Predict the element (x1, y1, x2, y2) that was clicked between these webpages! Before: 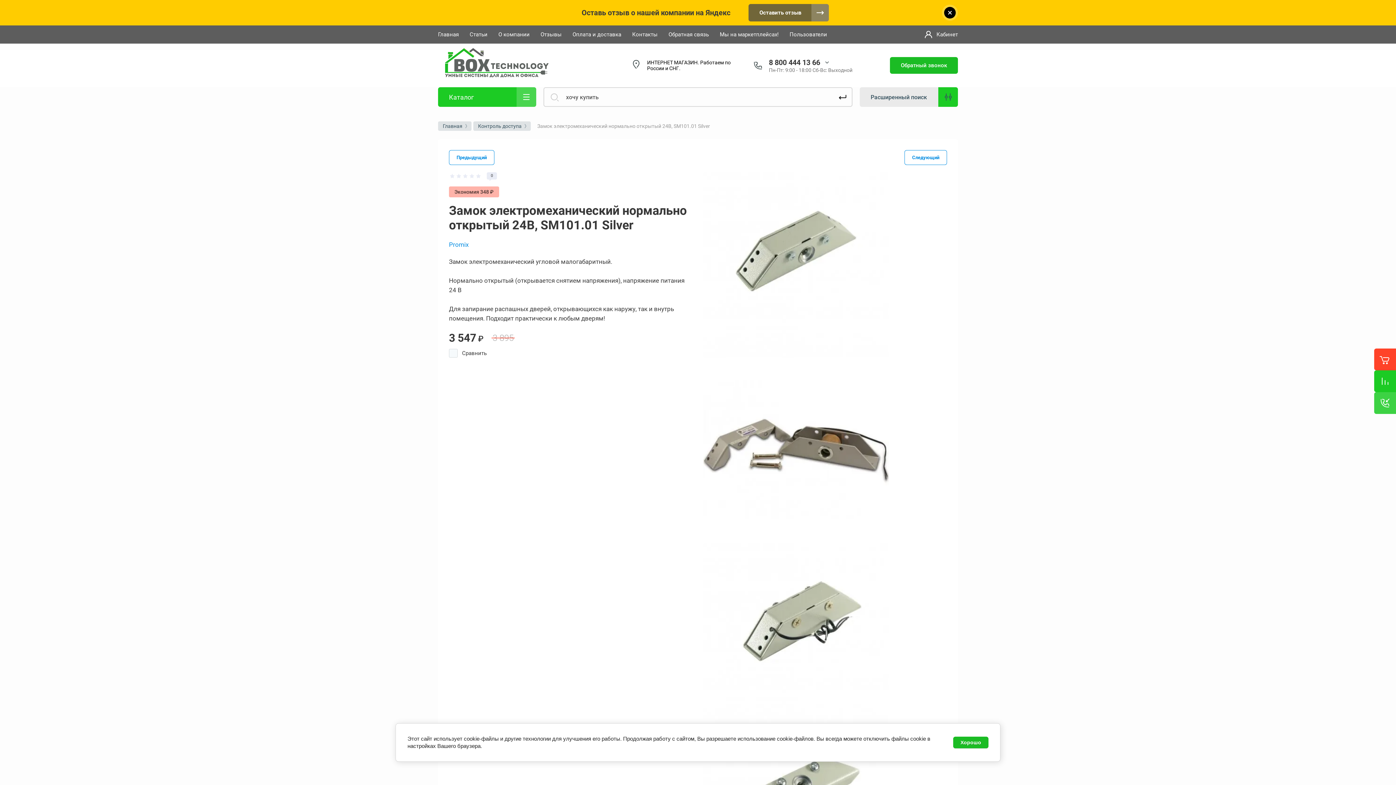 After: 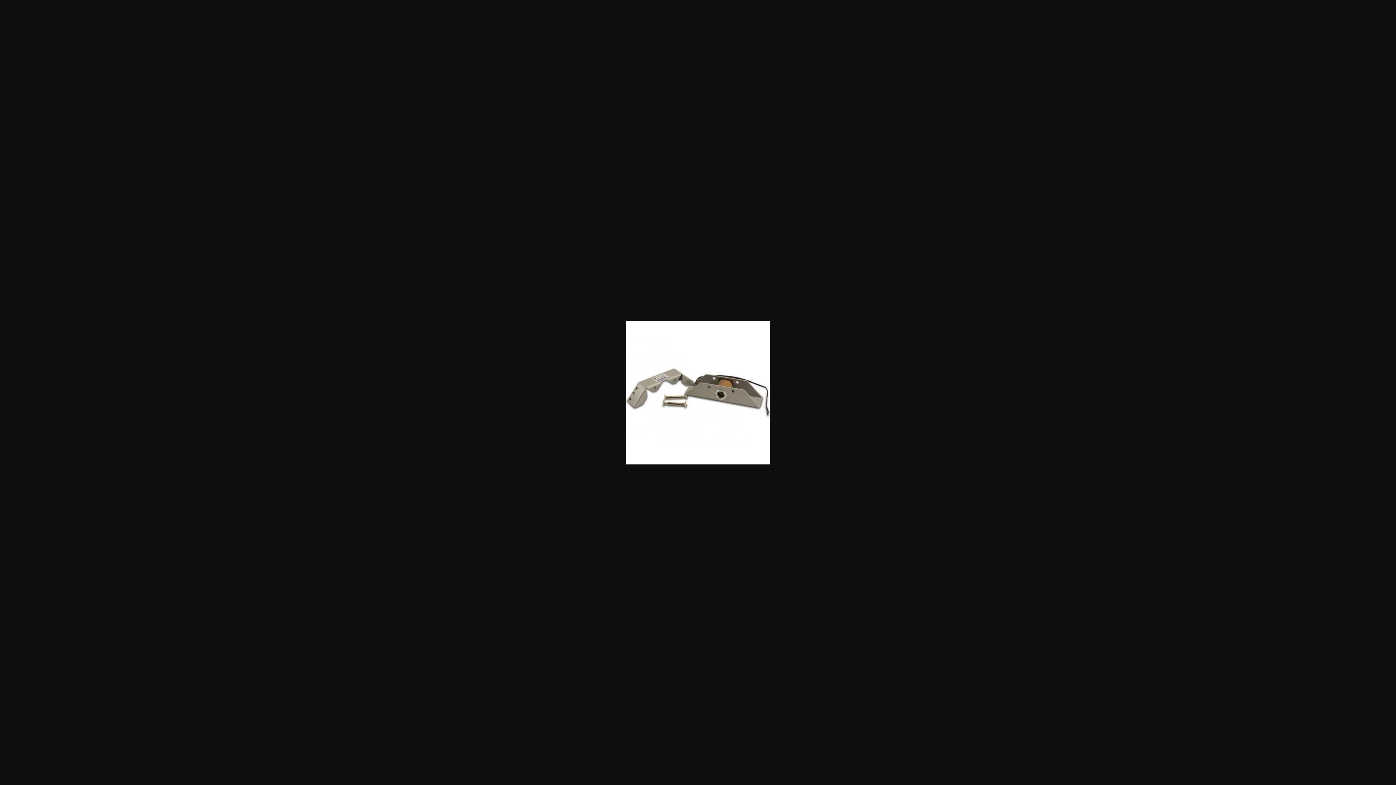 Action: bbox: (703, 357, 889, 543)